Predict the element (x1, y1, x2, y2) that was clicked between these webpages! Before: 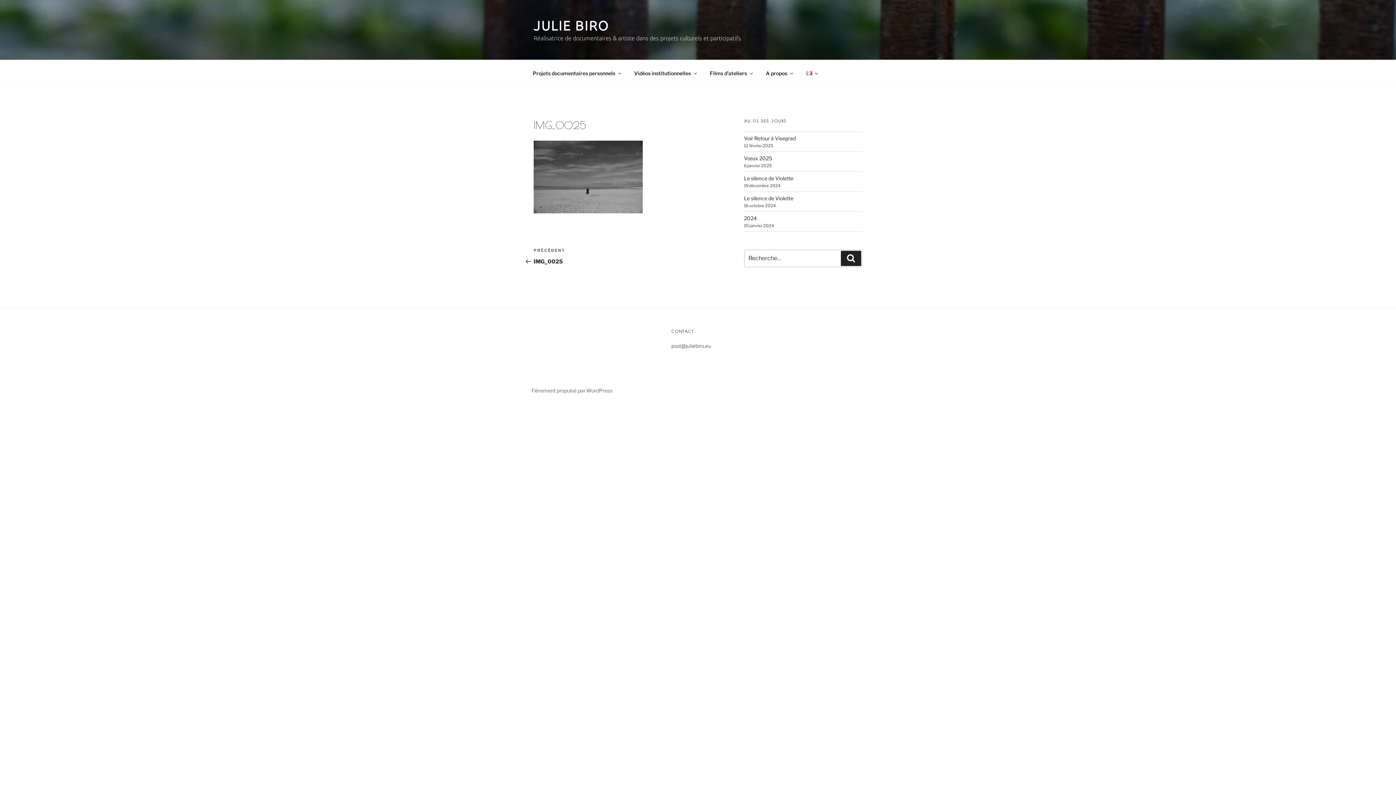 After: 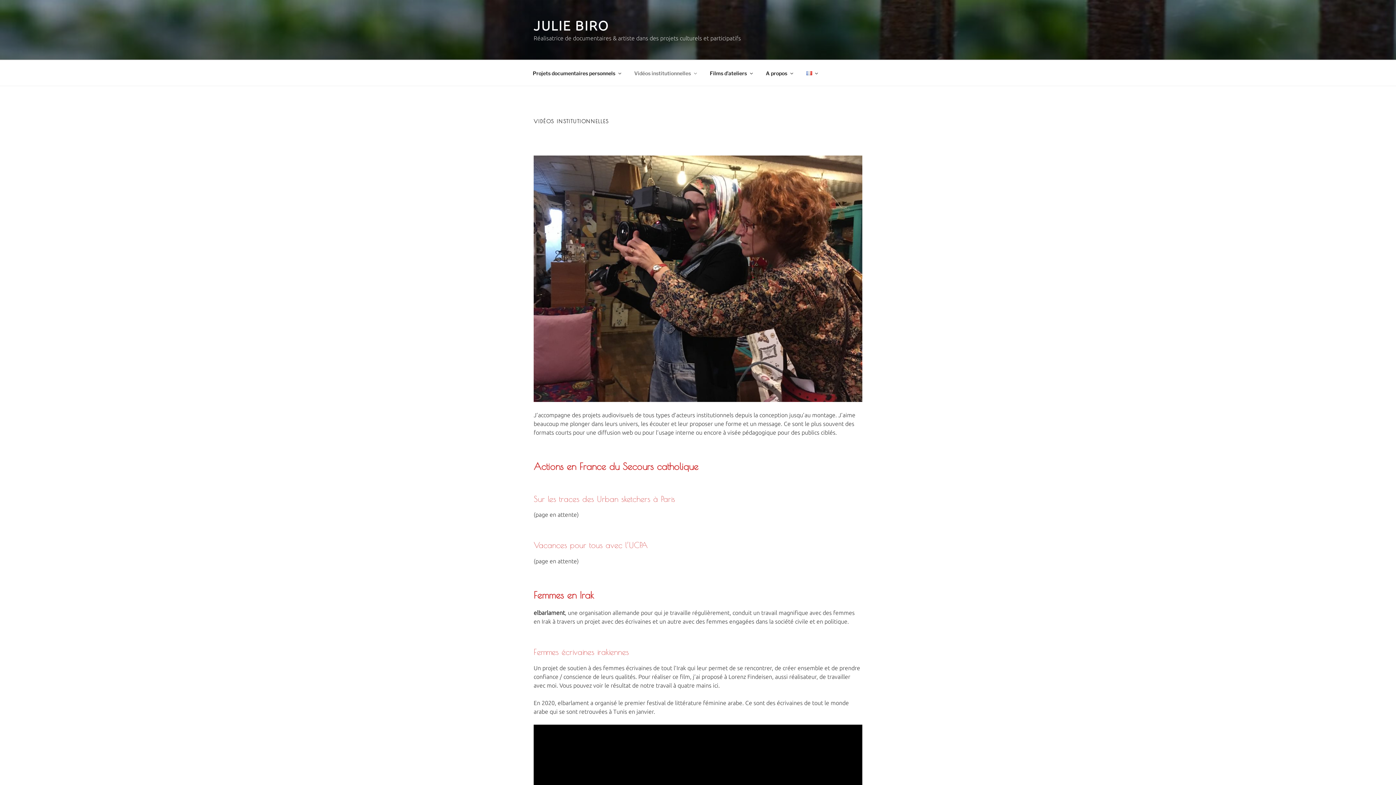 Action: bbox: (628, 64, 702, 82) label: Vidéos institutionnelles